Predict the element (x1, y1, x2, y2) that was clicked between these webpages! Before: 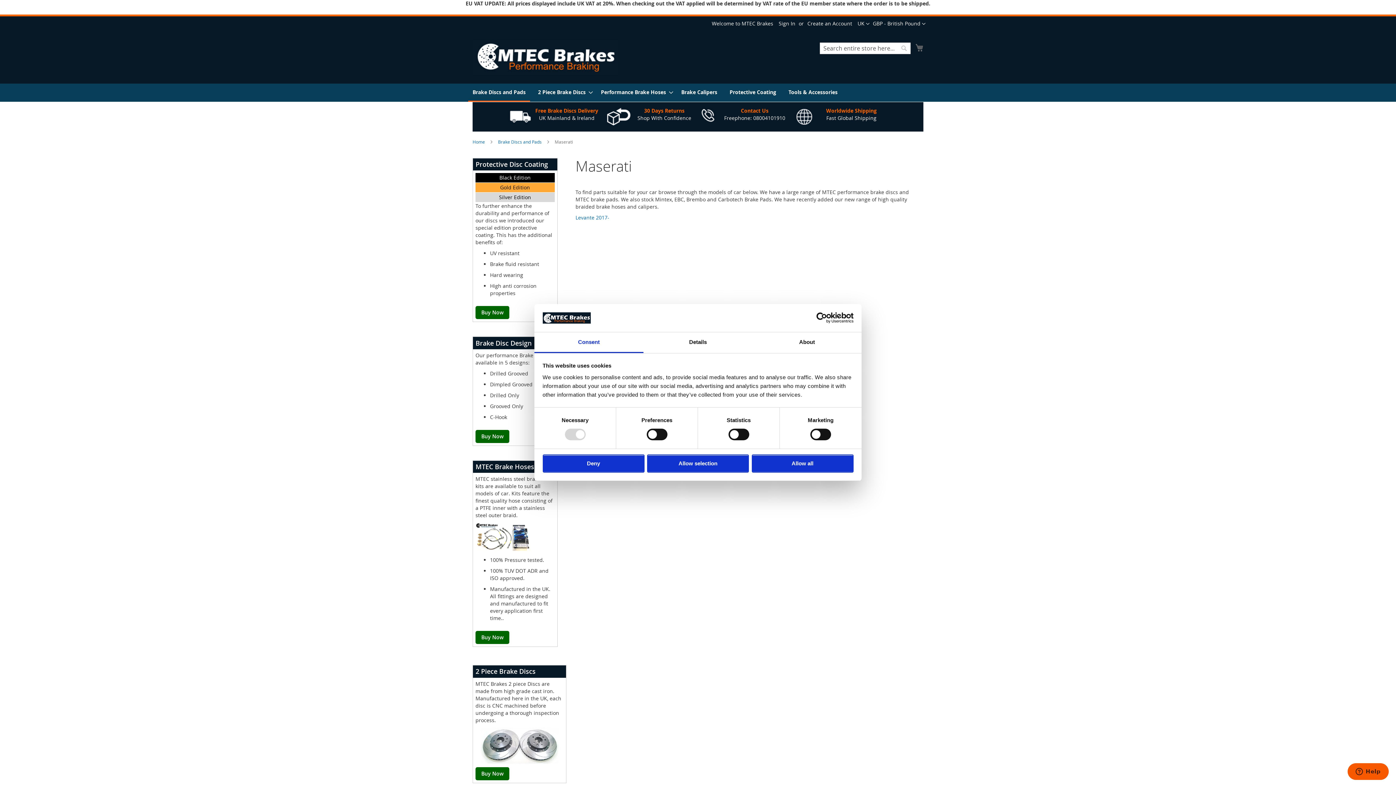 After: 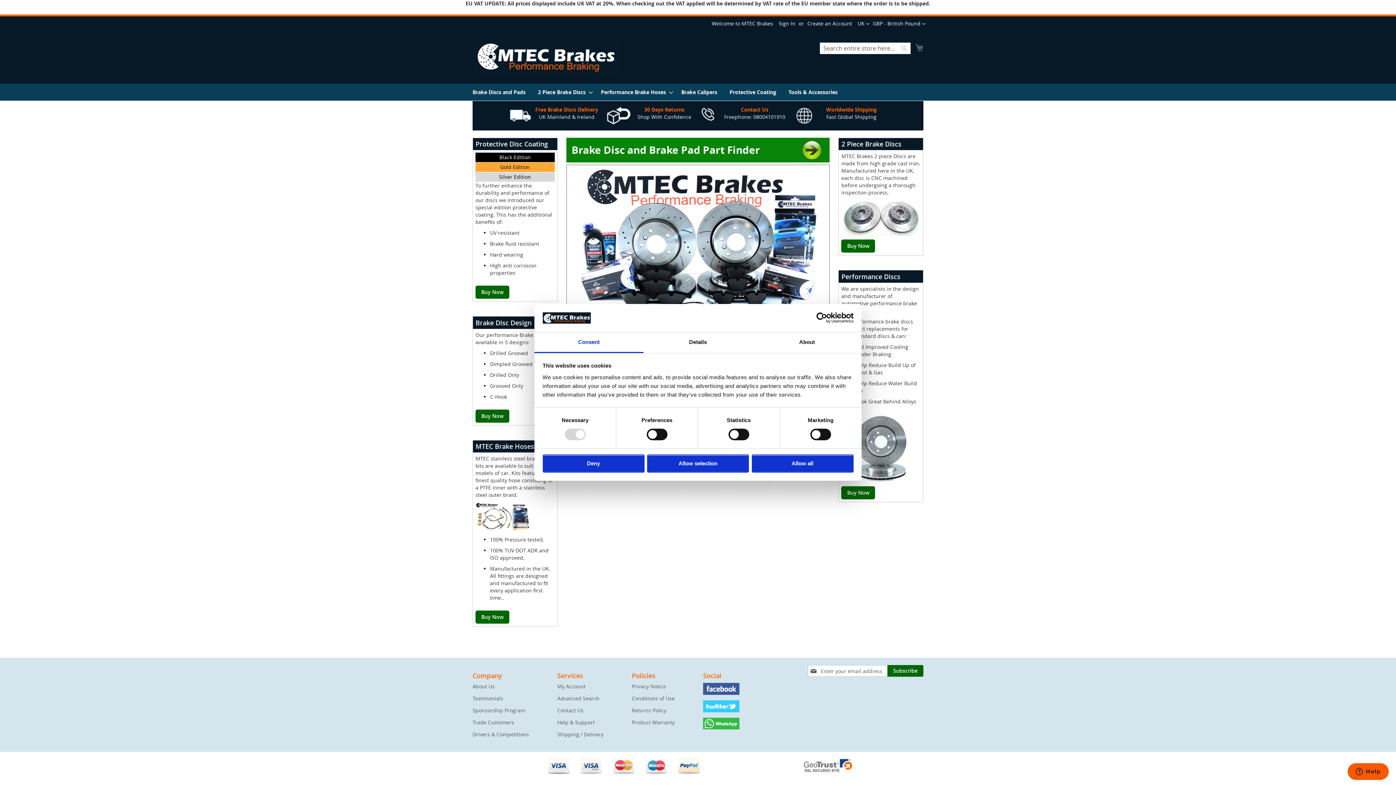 Action: bbox: (472, 138, 486, 144) label: Home 